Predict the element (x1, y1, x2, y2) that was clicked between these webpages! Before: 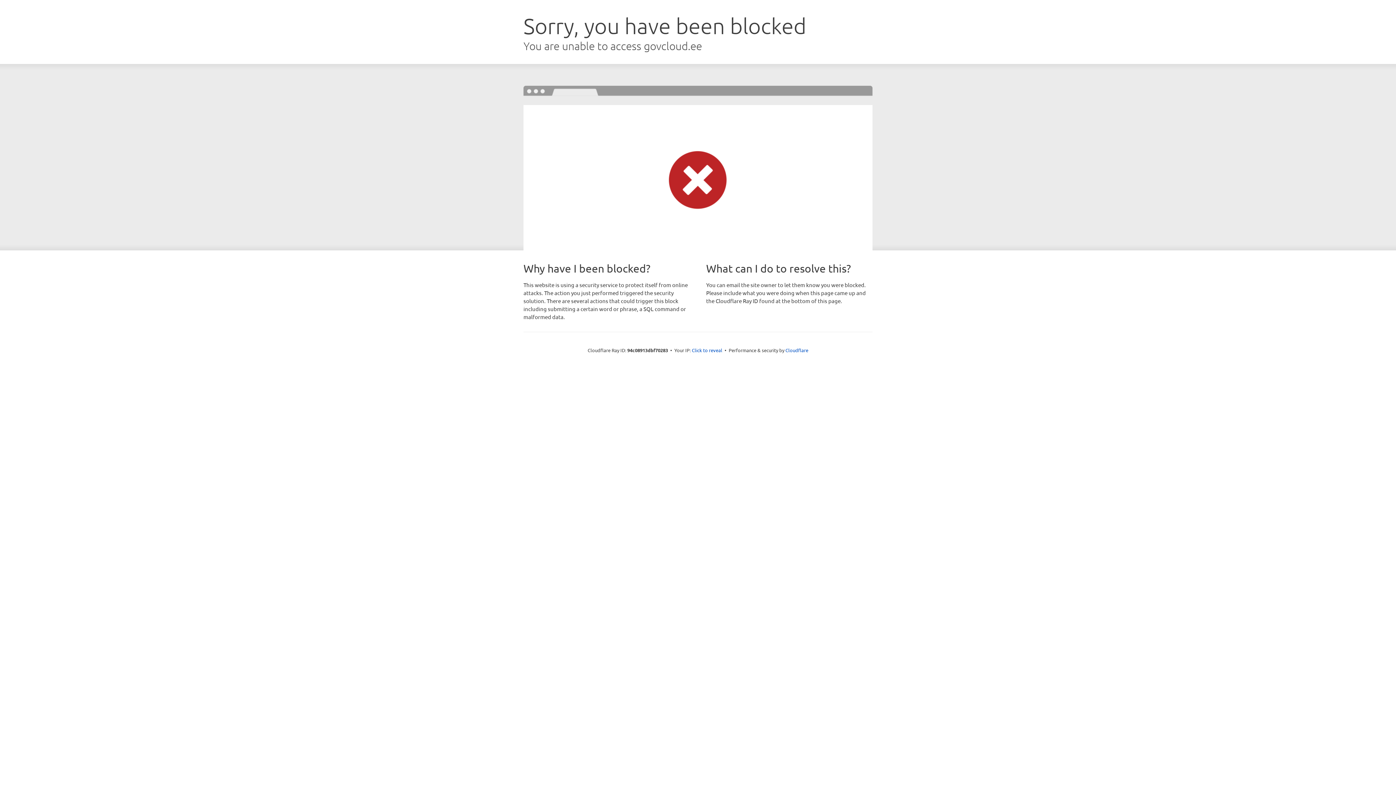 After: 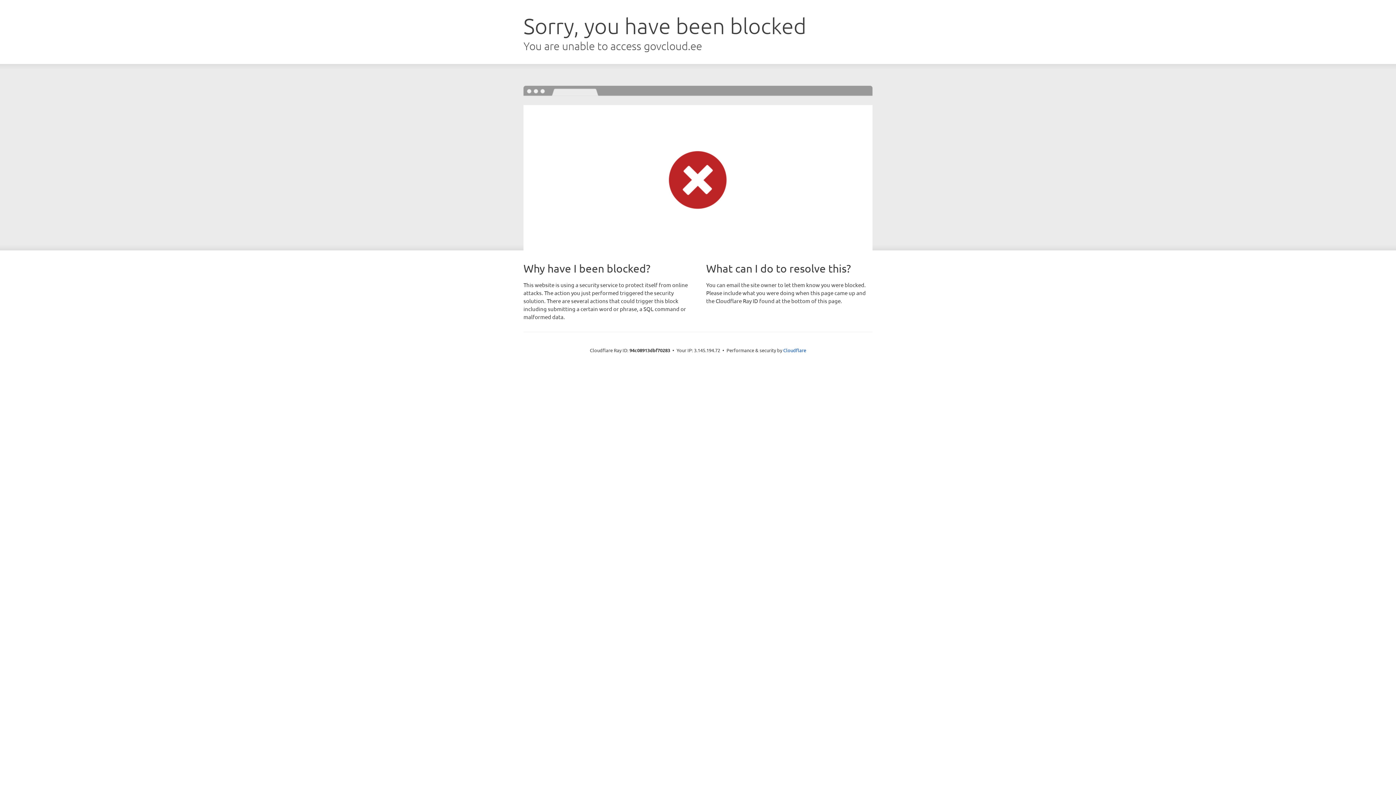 Action: label: Click to reveal bbox: (692, 346, 722, 353)